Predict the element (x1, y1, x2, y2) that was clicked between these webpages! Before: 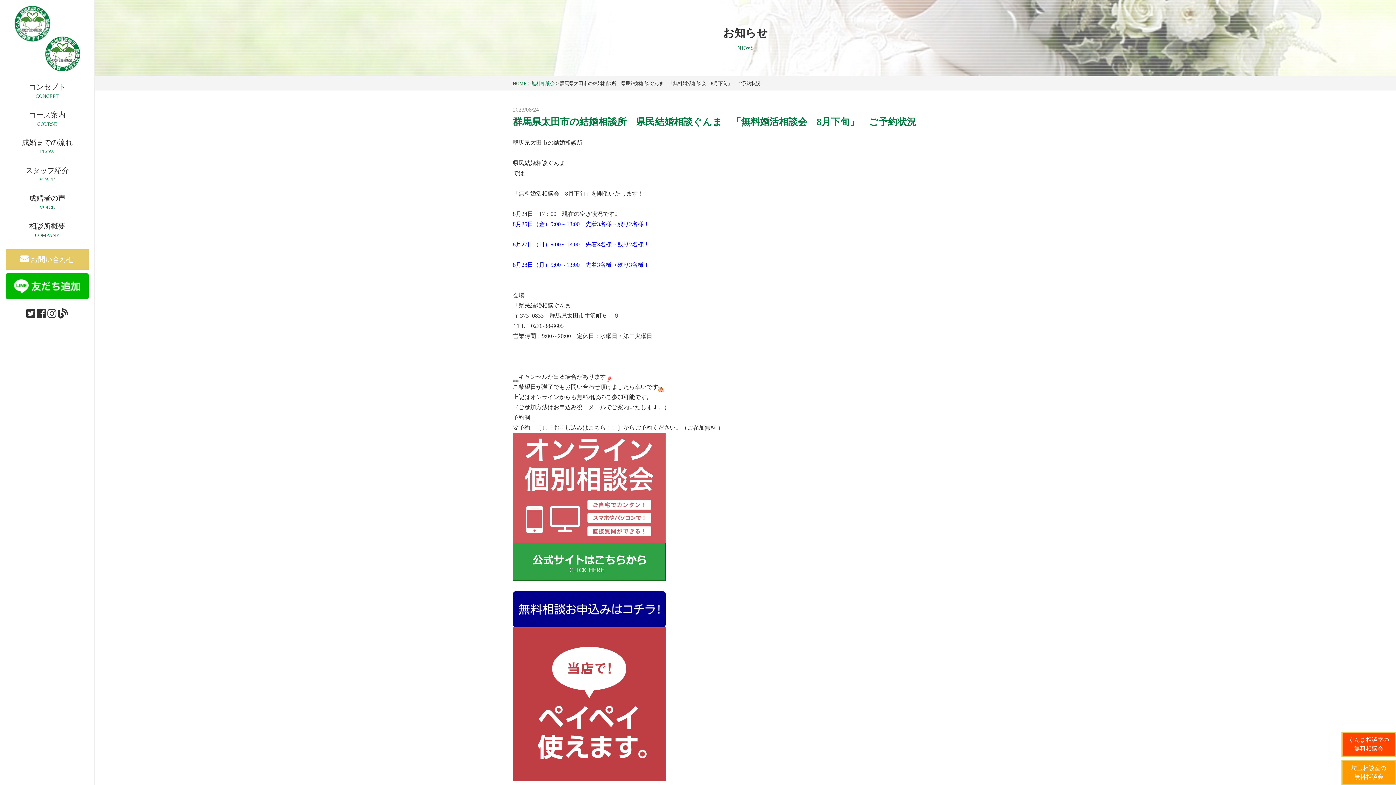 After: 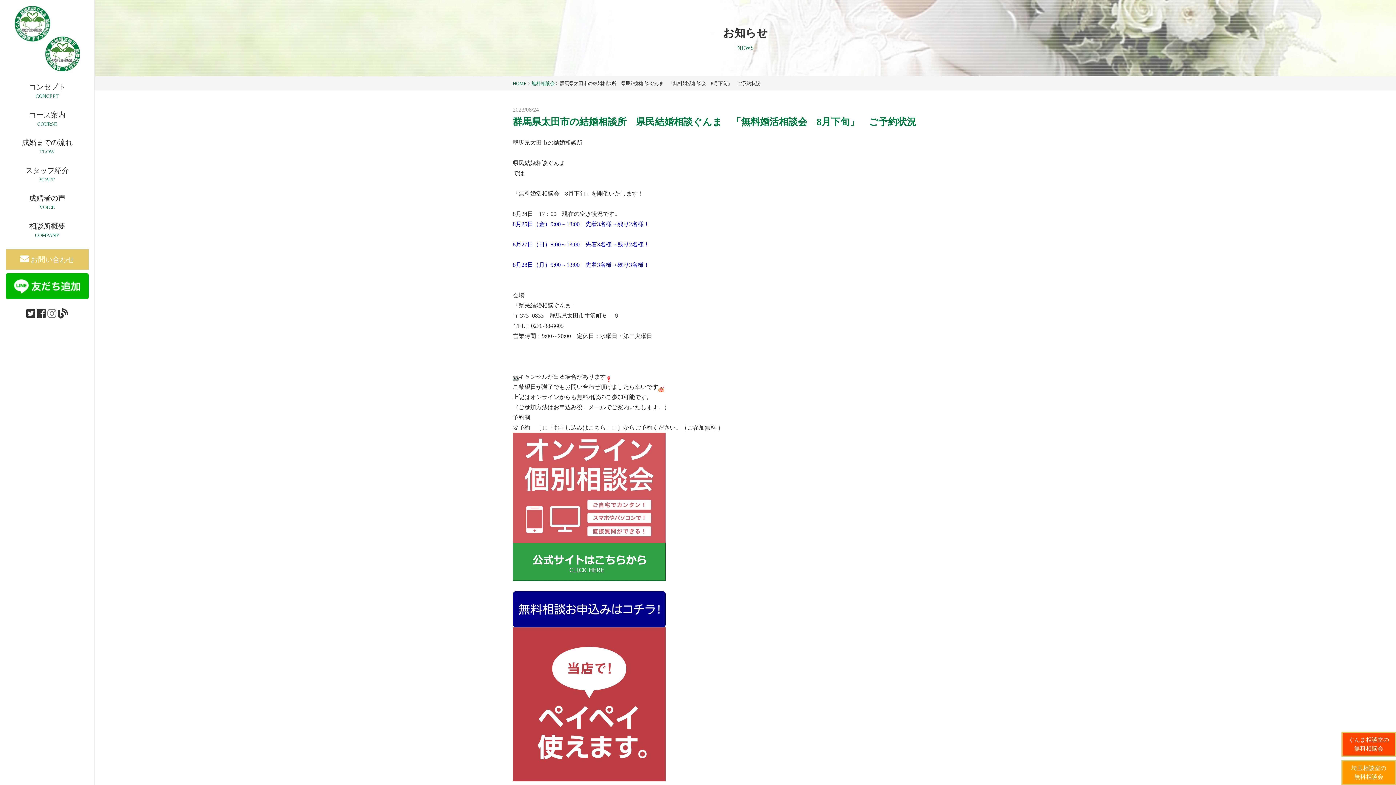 Action: bbox: (47, 305, 56, 323)